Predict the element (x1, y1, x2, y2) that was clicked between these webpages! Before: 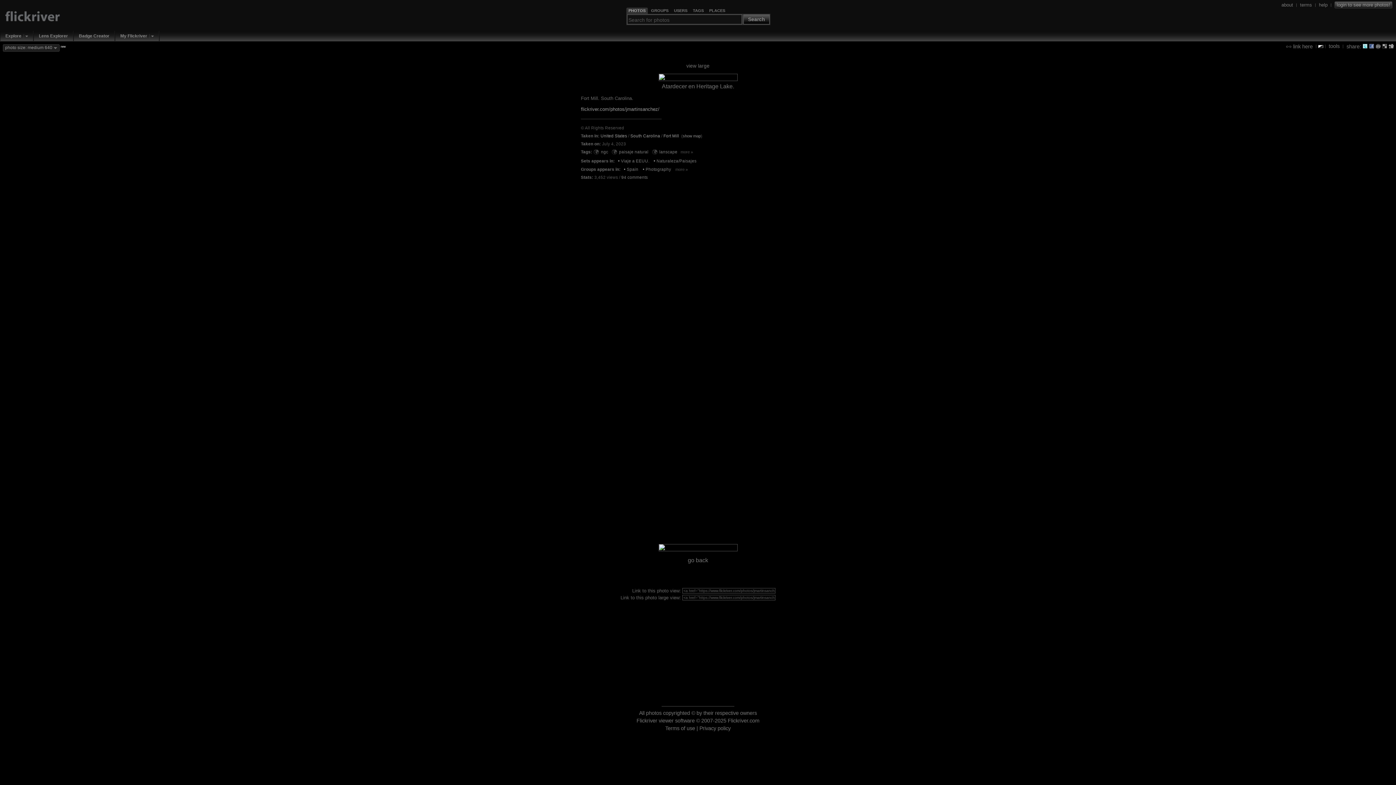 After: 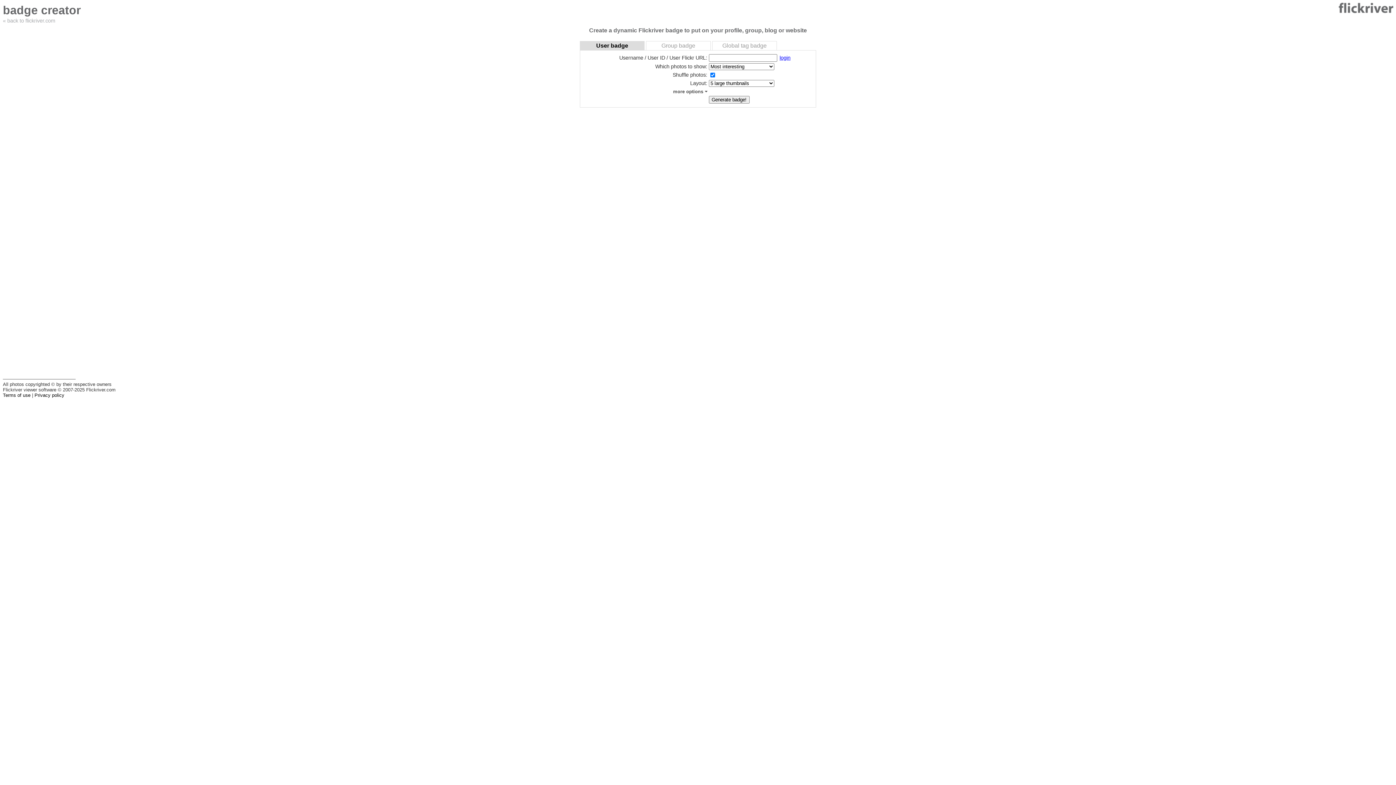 Action: label: Badge Creator bbox: (76, 32, 111, 39)